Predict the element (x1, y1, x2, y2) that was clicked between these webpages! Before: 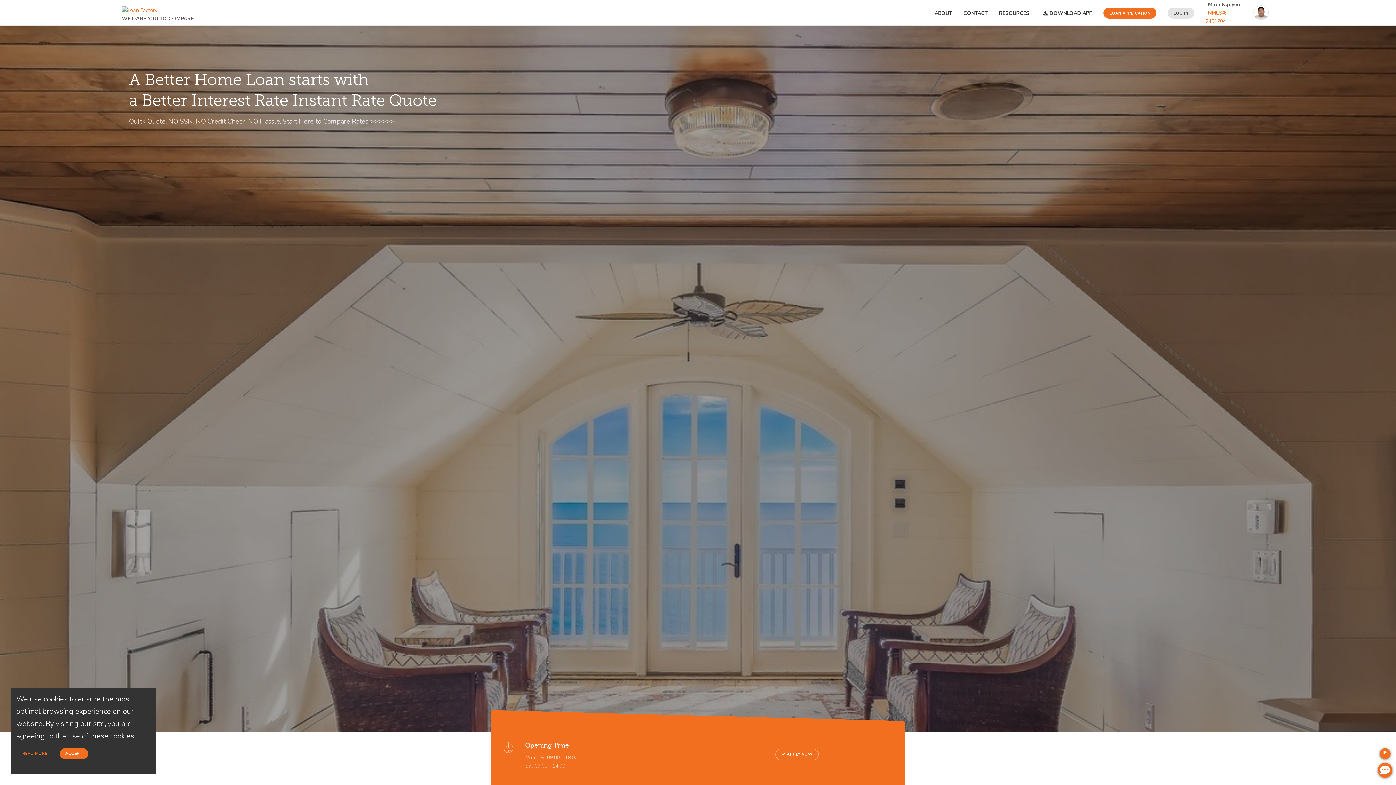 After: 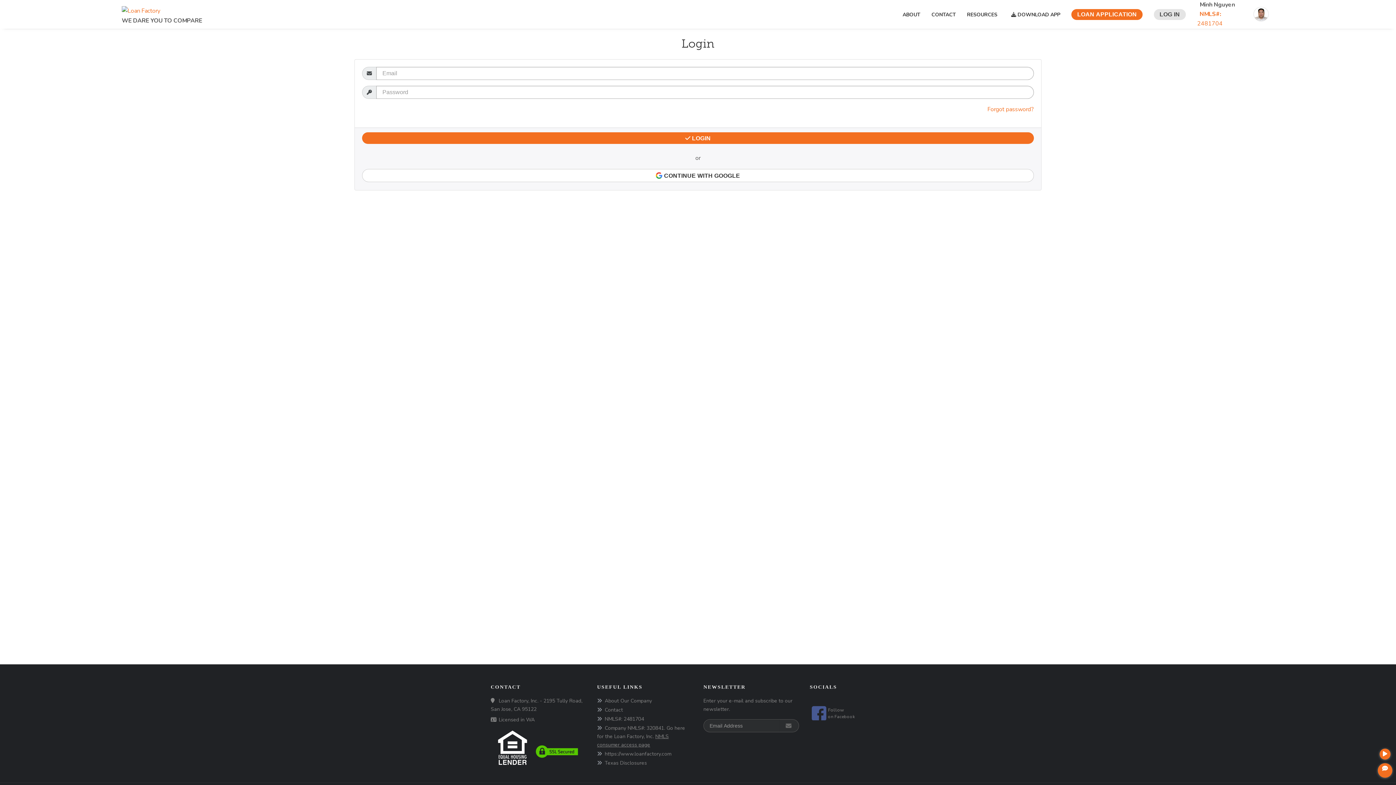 Action: bbox: (1161, 0, 1198, 25) label: LOG IN